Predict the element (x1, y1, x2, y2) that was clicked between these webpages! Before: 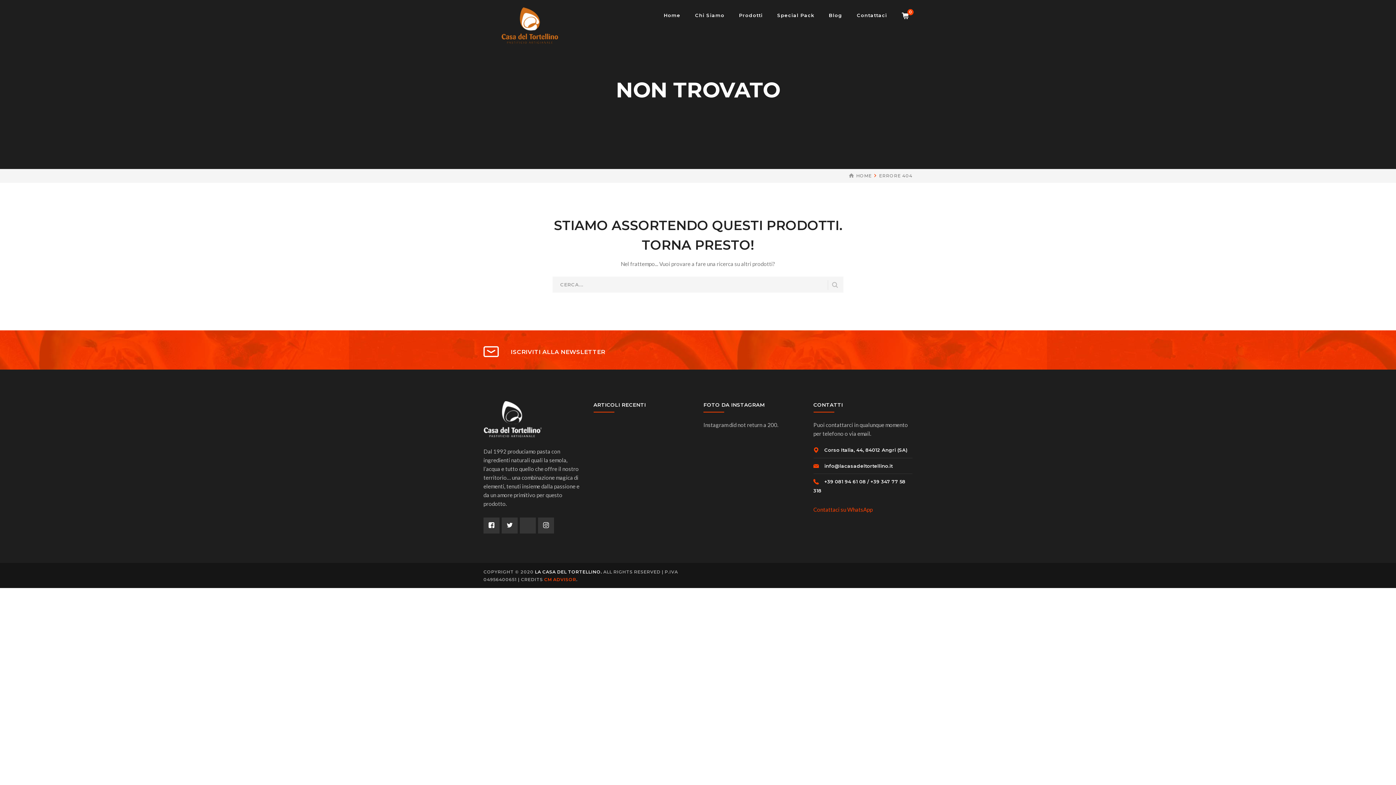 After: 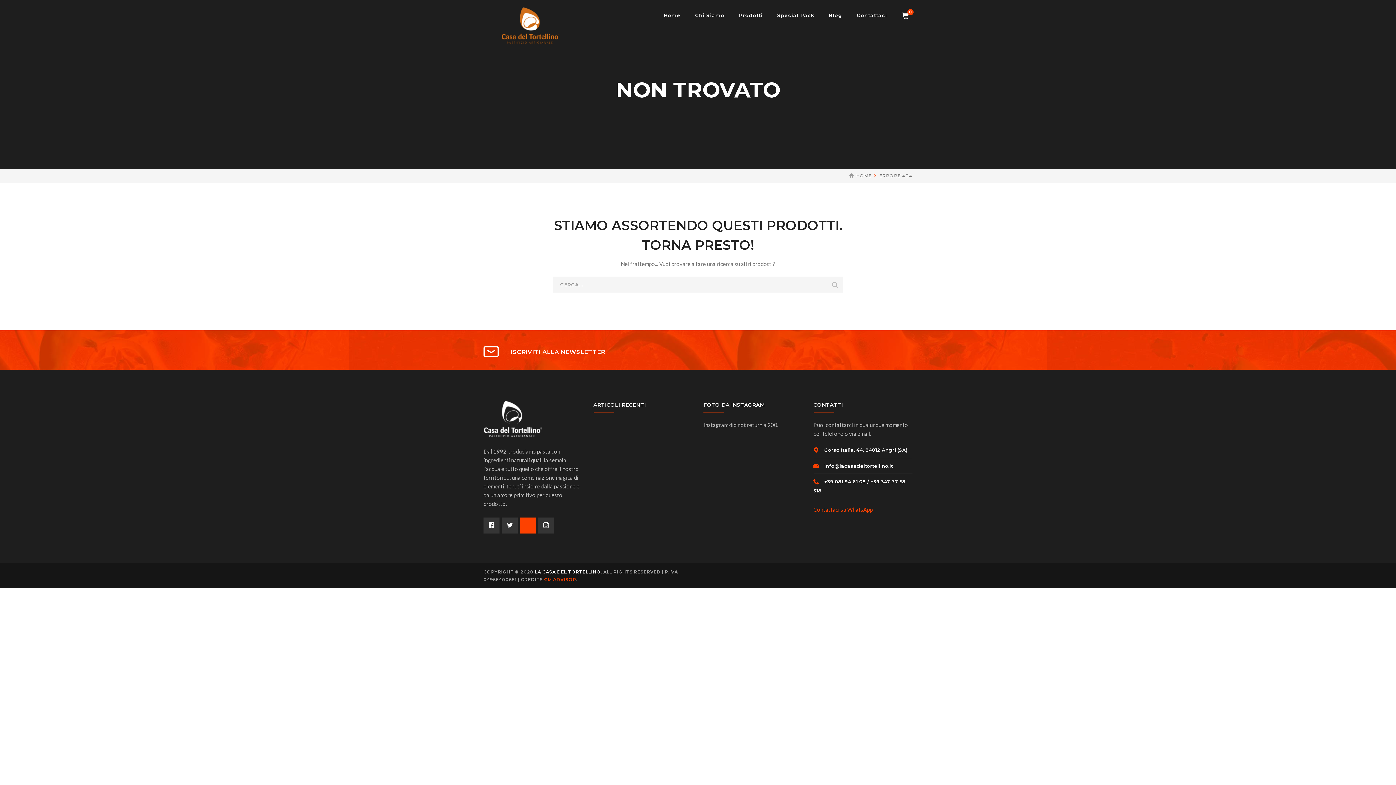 Action: bbox: (520, 517, 536, 533)